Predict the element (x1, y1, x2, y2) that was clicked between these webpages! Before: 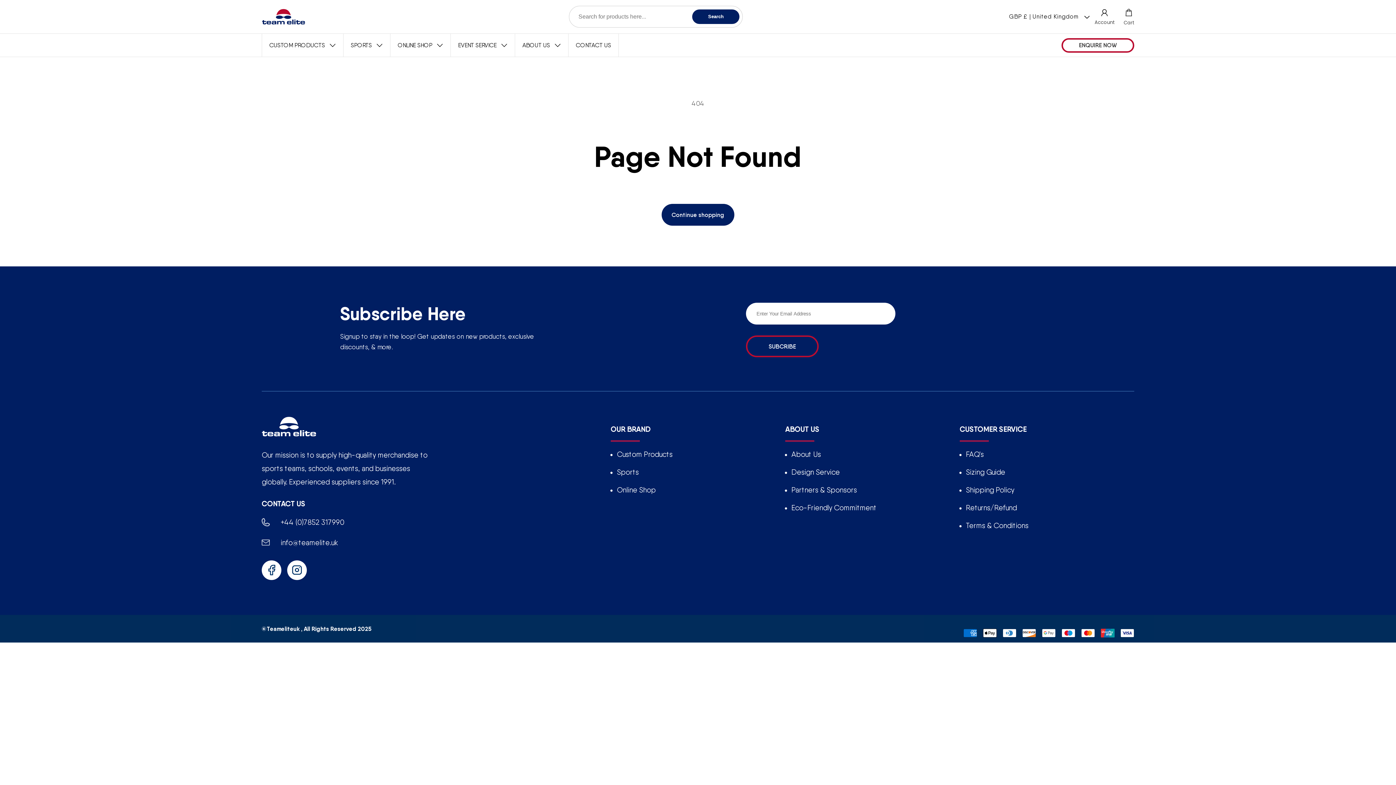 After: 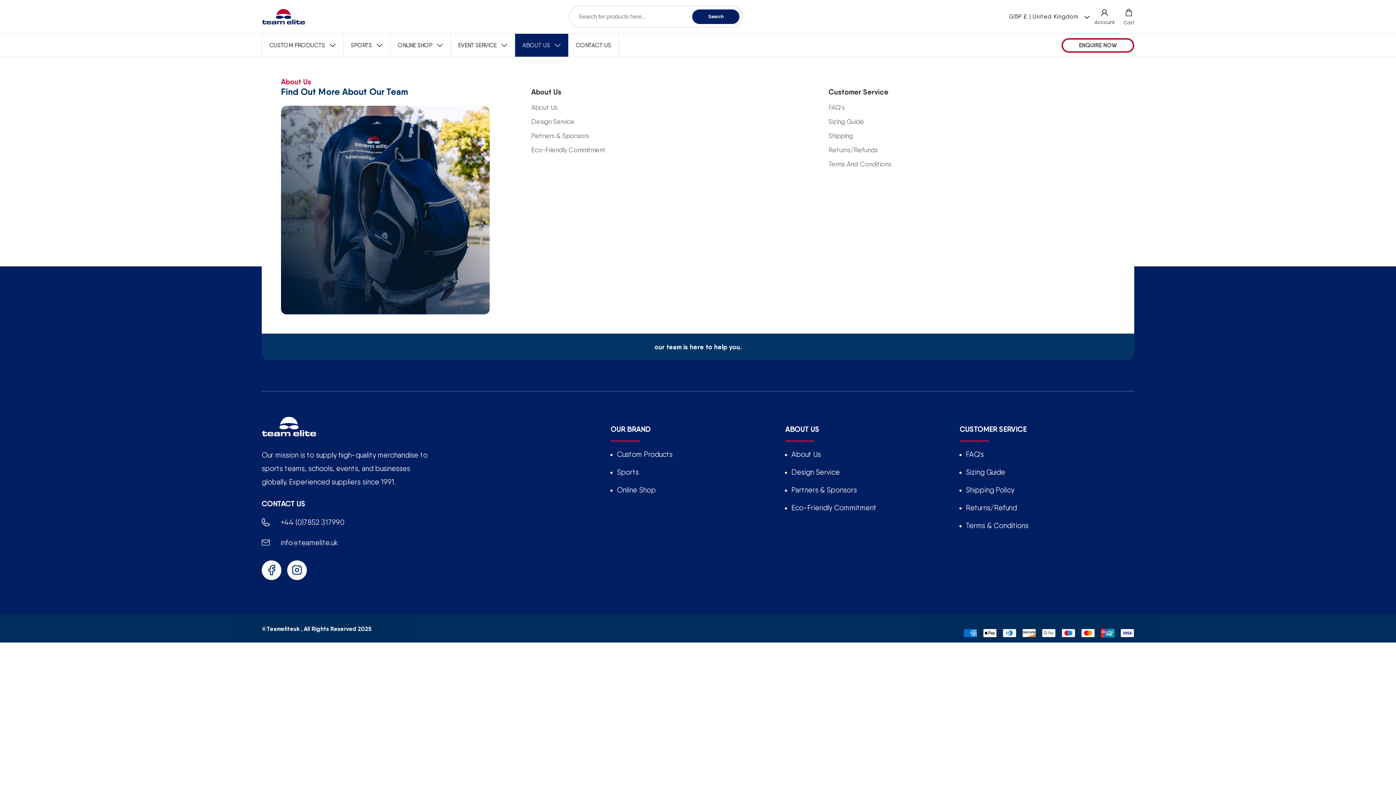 Action: label: ABOUT US bbox: (515, 33, 568, 56)